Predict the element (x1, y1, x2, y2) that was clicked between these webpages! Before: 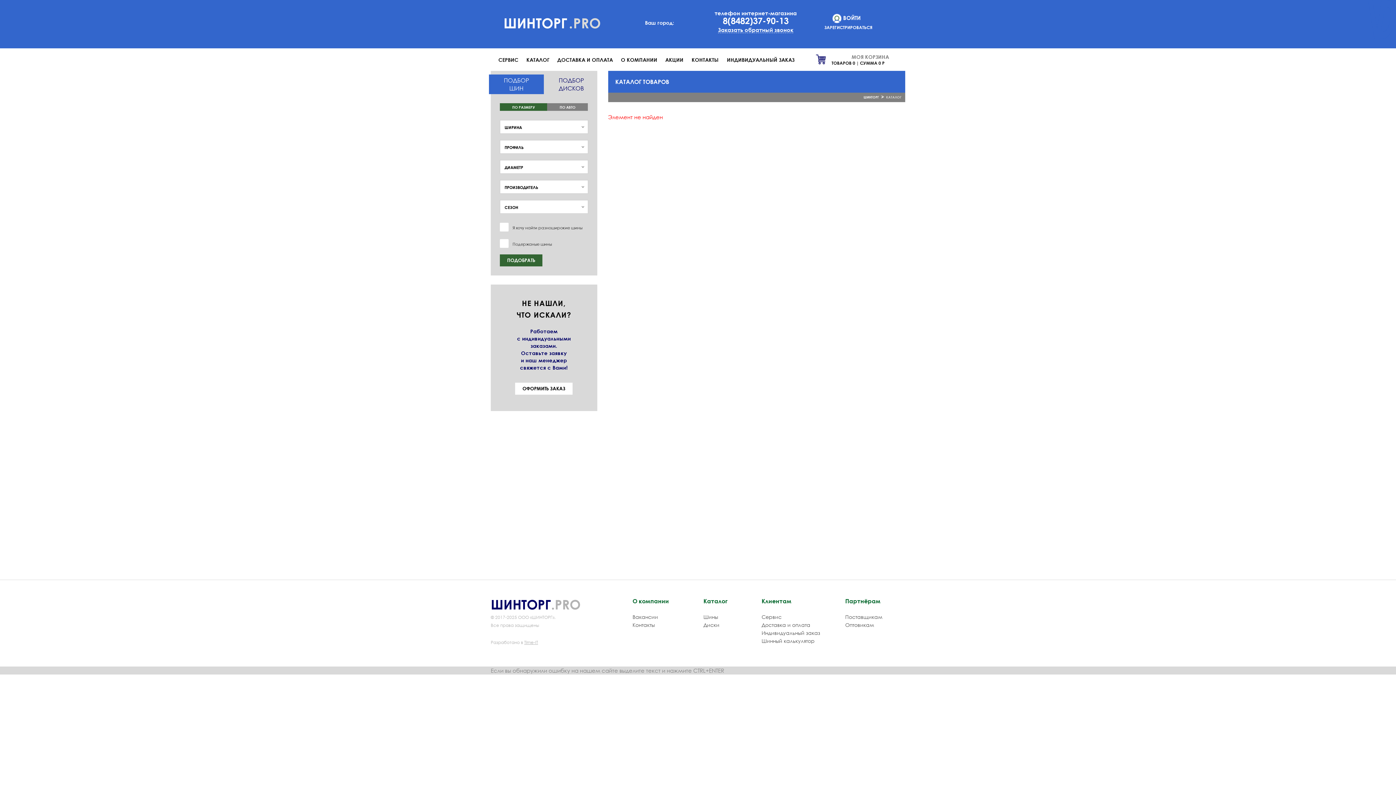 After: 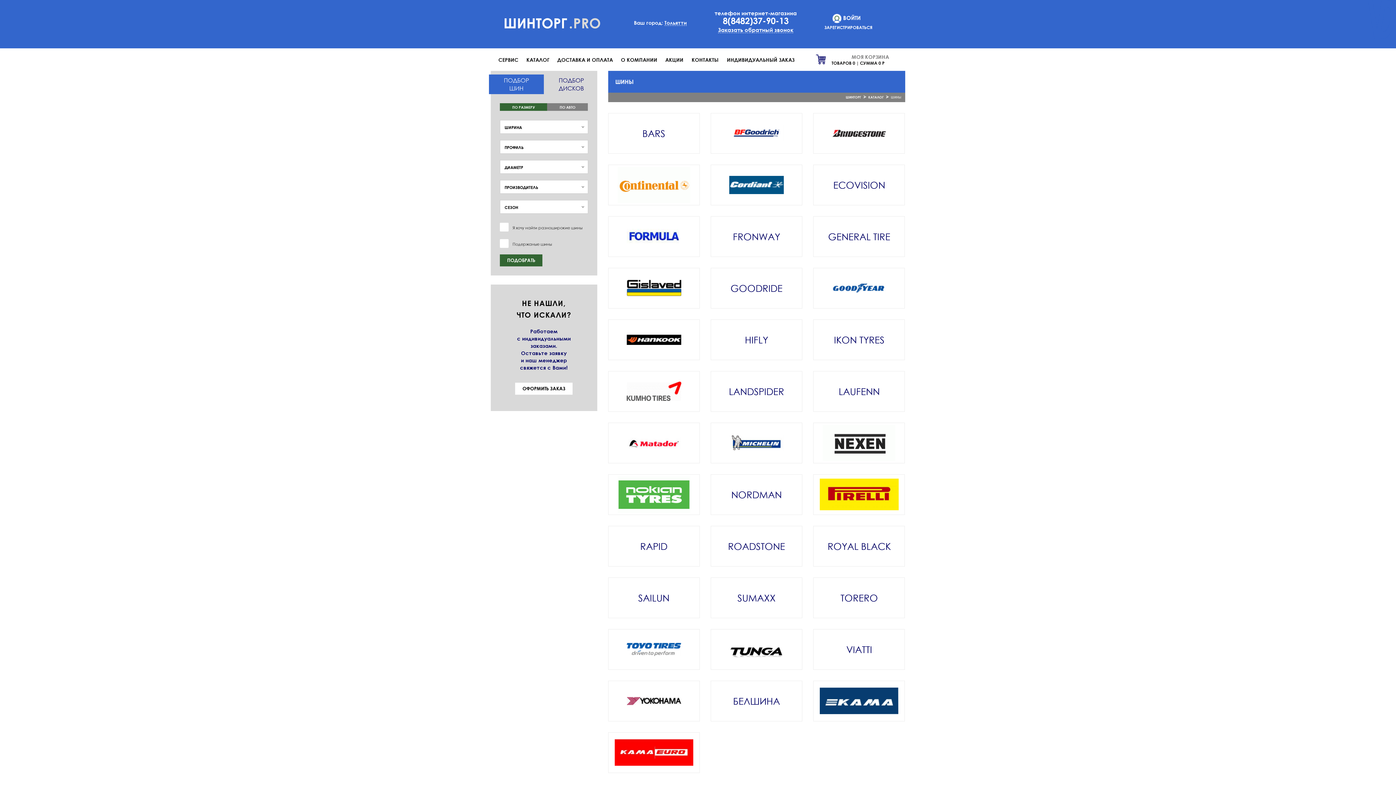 Action: label: Шины bbox: (703, 613, 763, 621)